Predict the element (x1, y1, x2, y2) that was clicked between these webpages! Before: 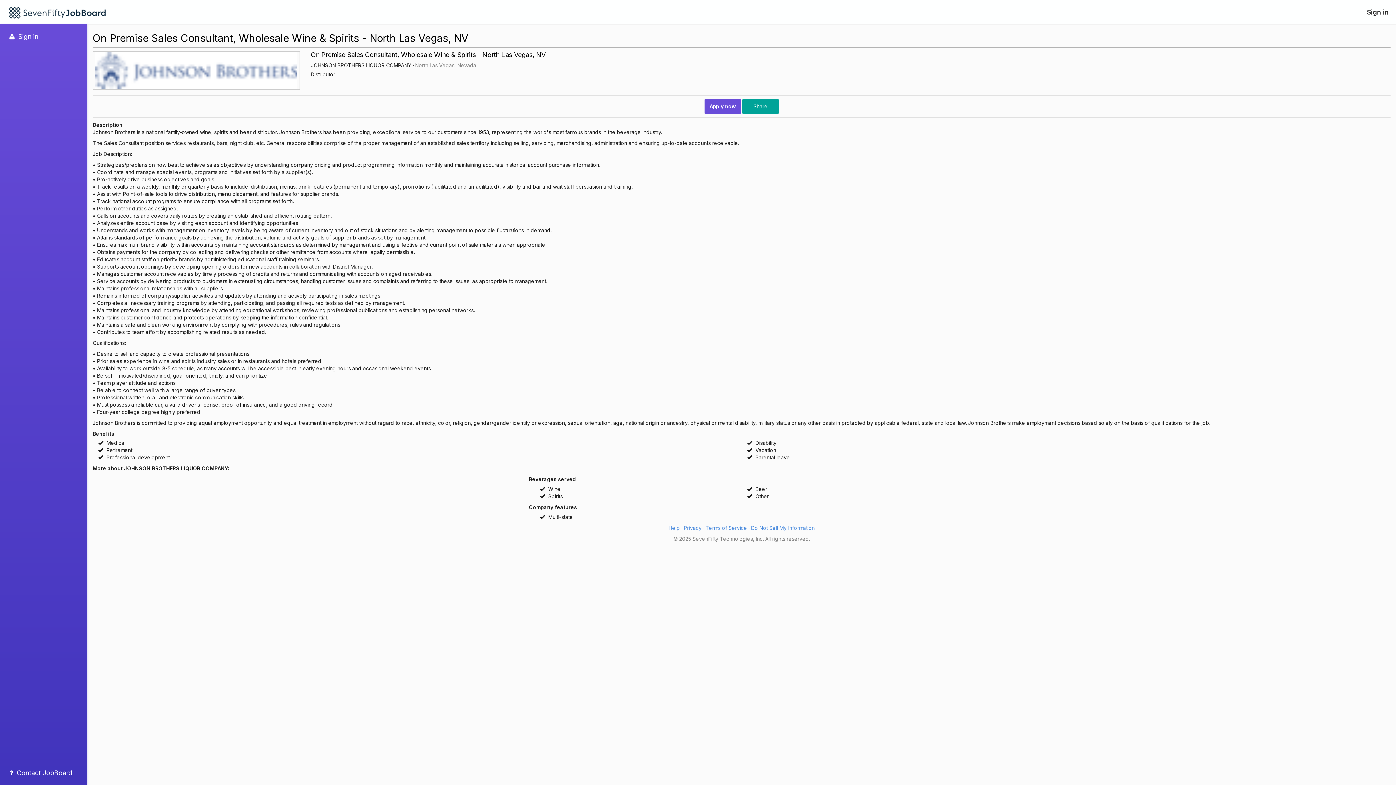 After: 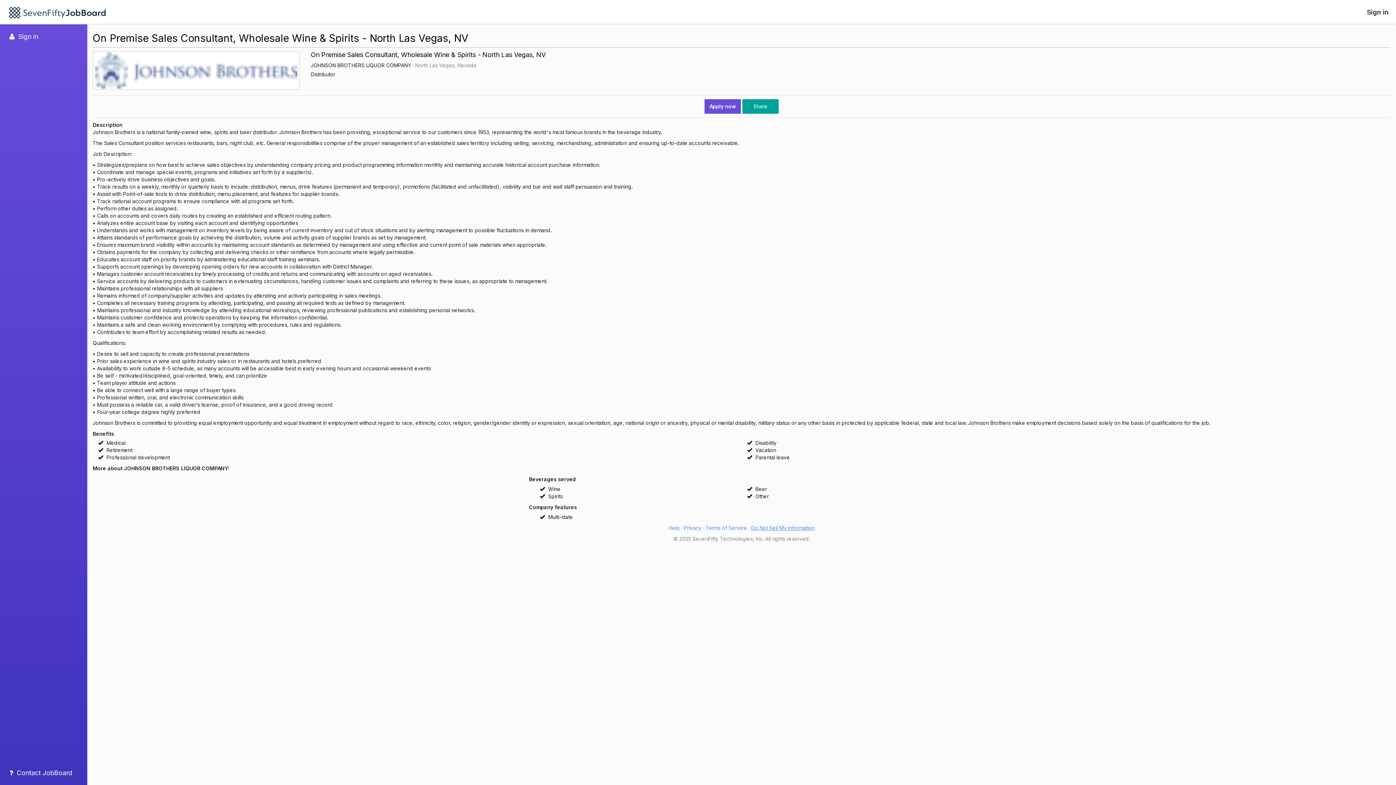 Action: label: Do Not Sell My Information bbox: (751, 525, 814, 531)